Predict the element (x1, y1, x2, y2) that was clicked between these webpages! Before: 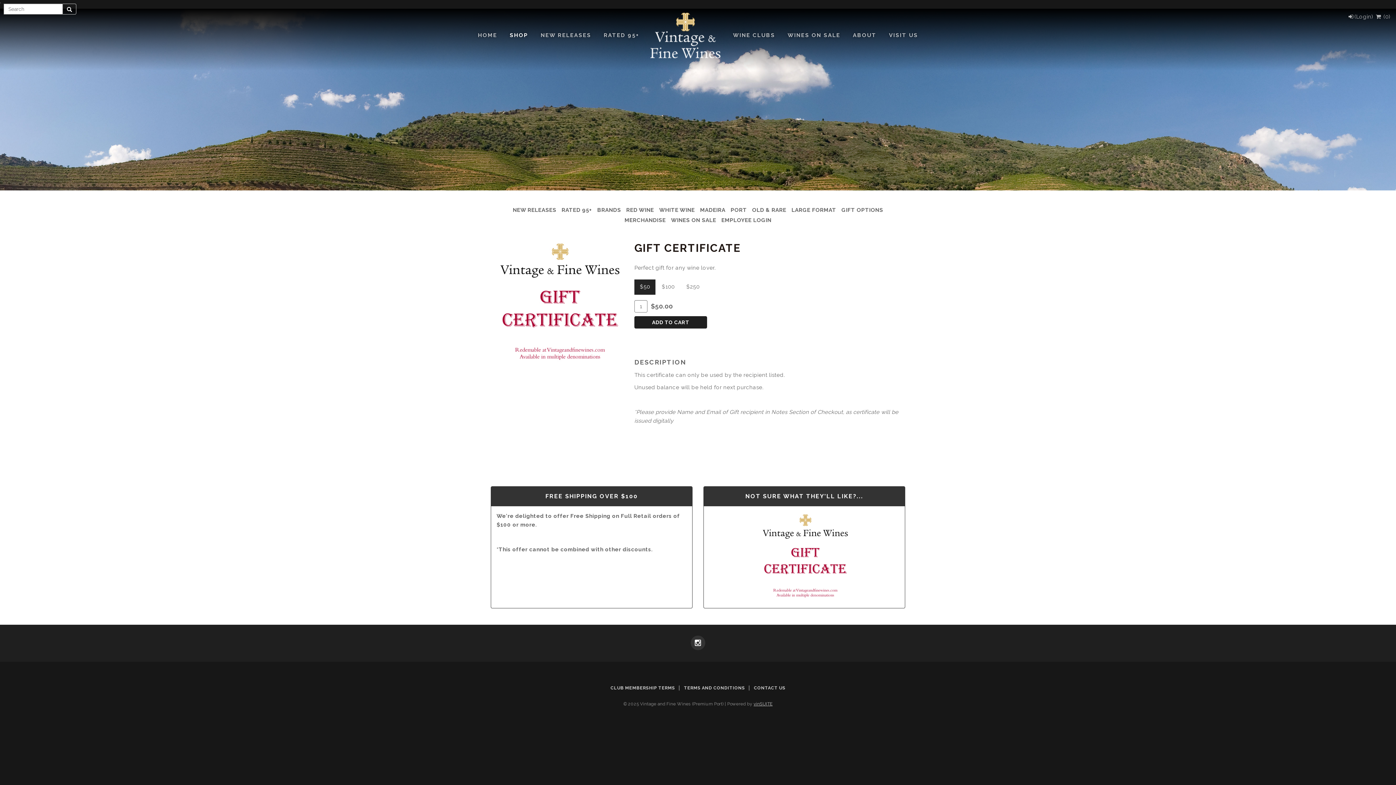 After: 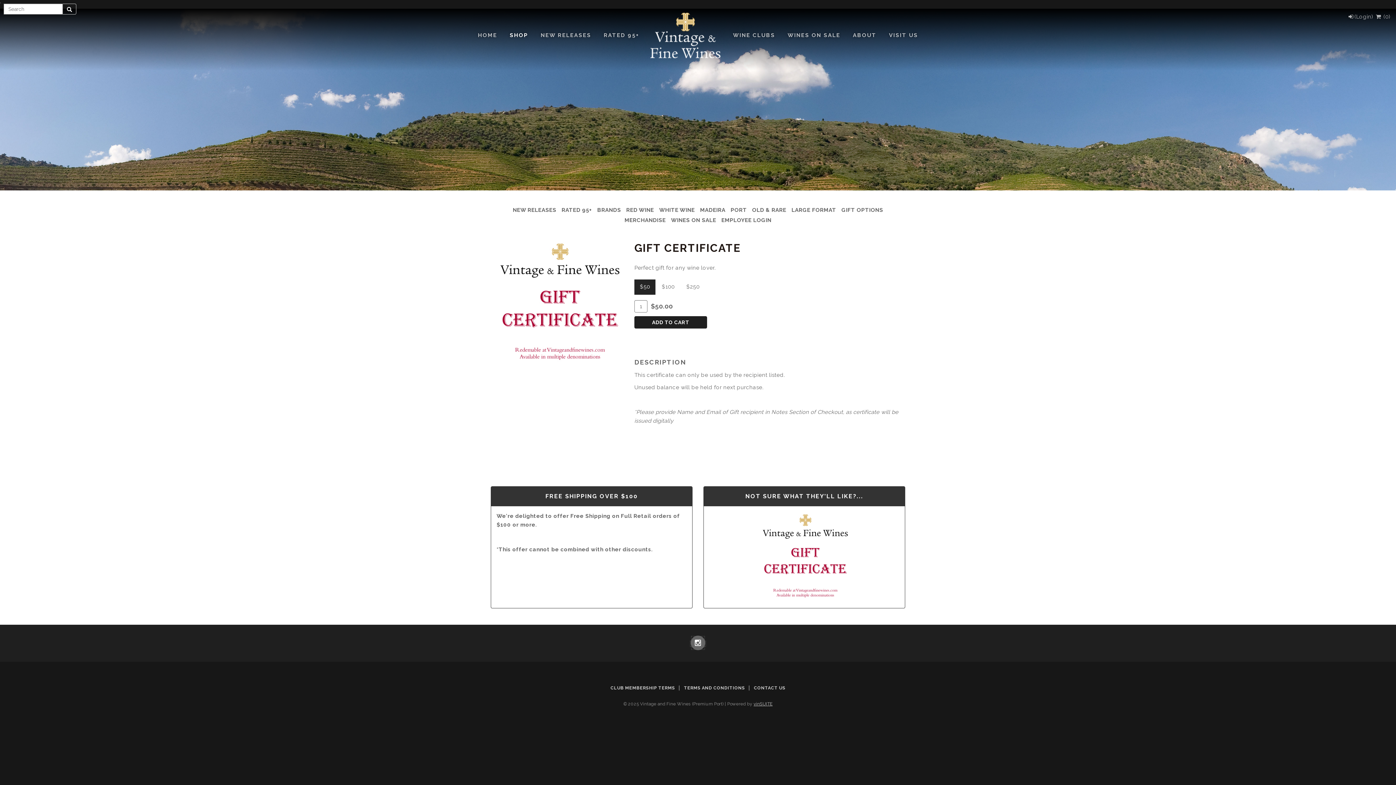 Action: label: Instagram bbox: (689, 640, 706, 647)